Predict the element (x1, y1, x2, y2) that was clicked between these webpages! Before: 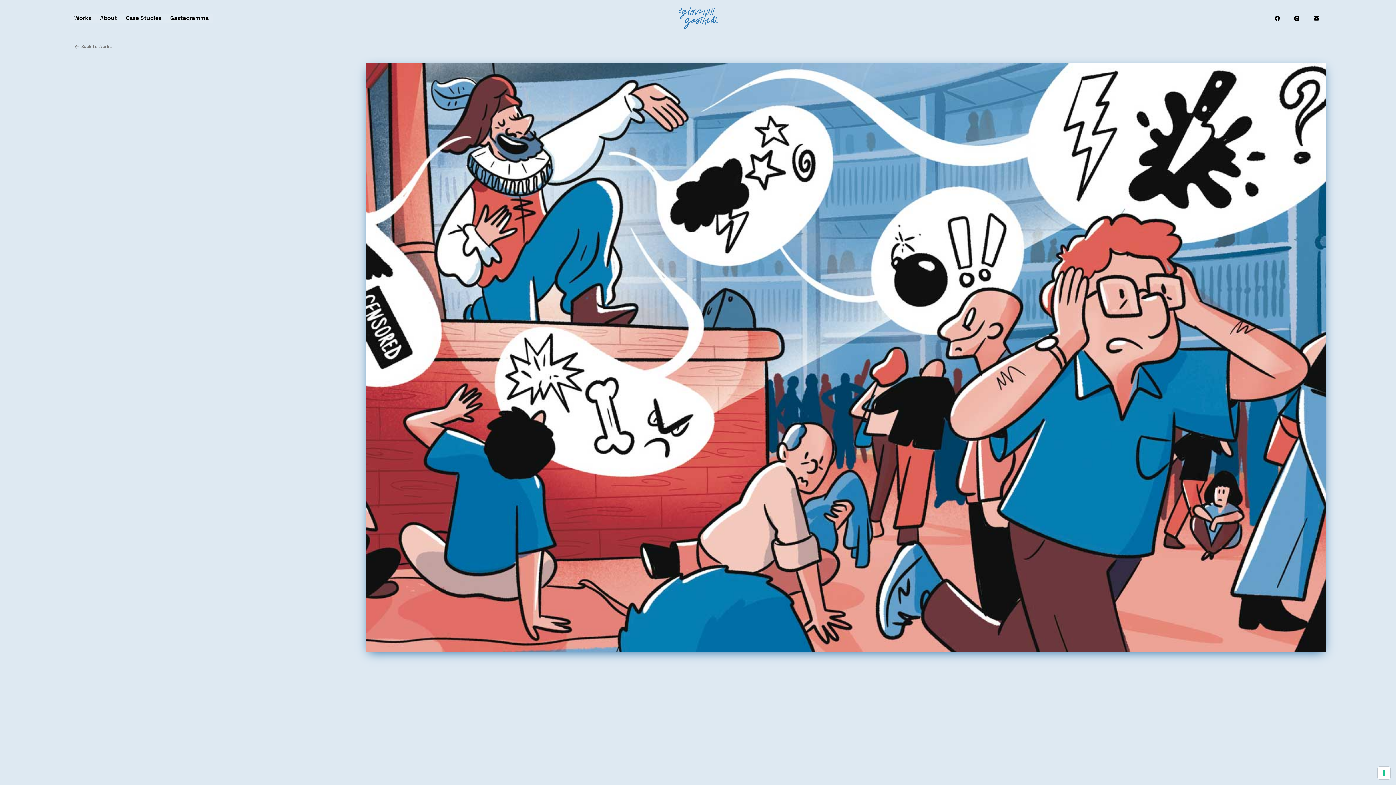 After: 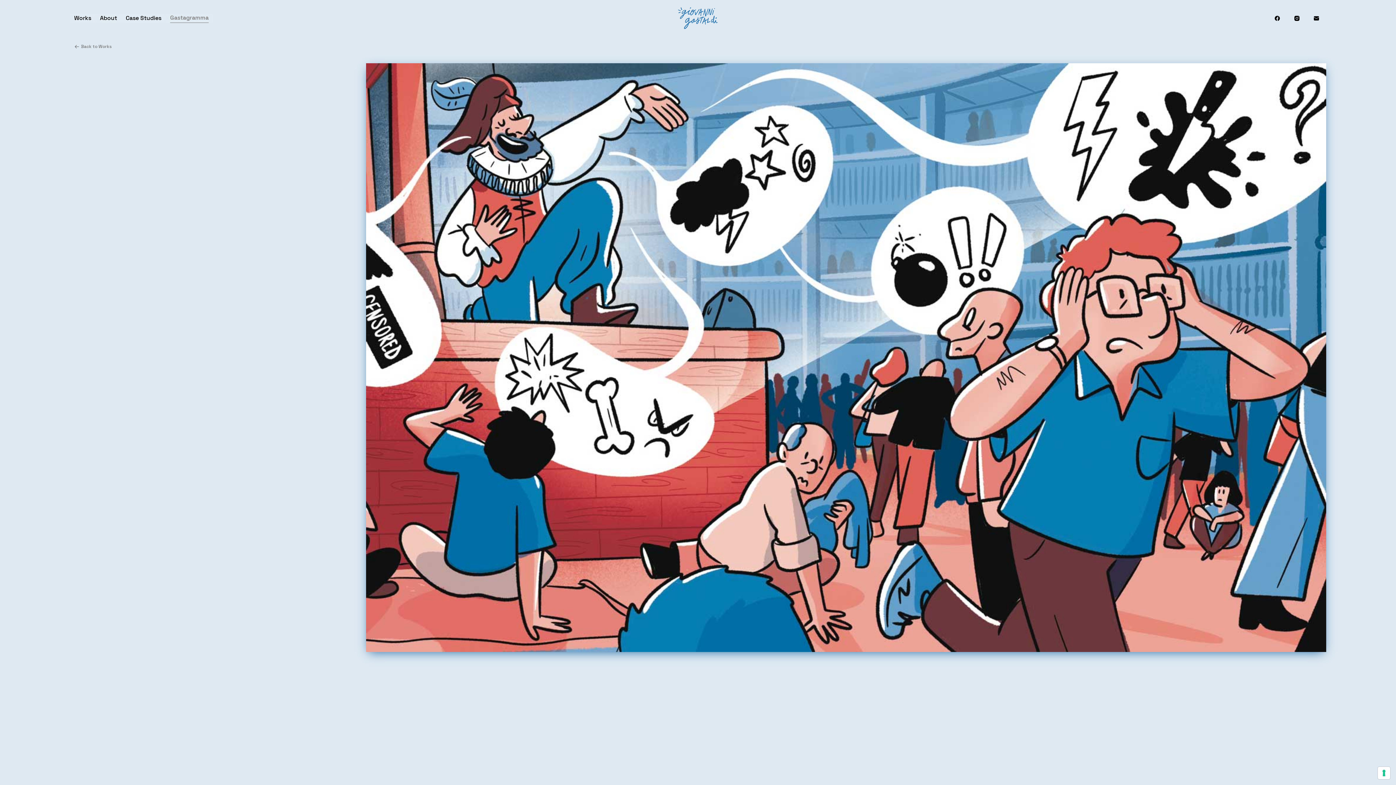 Action: label: Gastagramma bbox: (170, 13, 208, 22)